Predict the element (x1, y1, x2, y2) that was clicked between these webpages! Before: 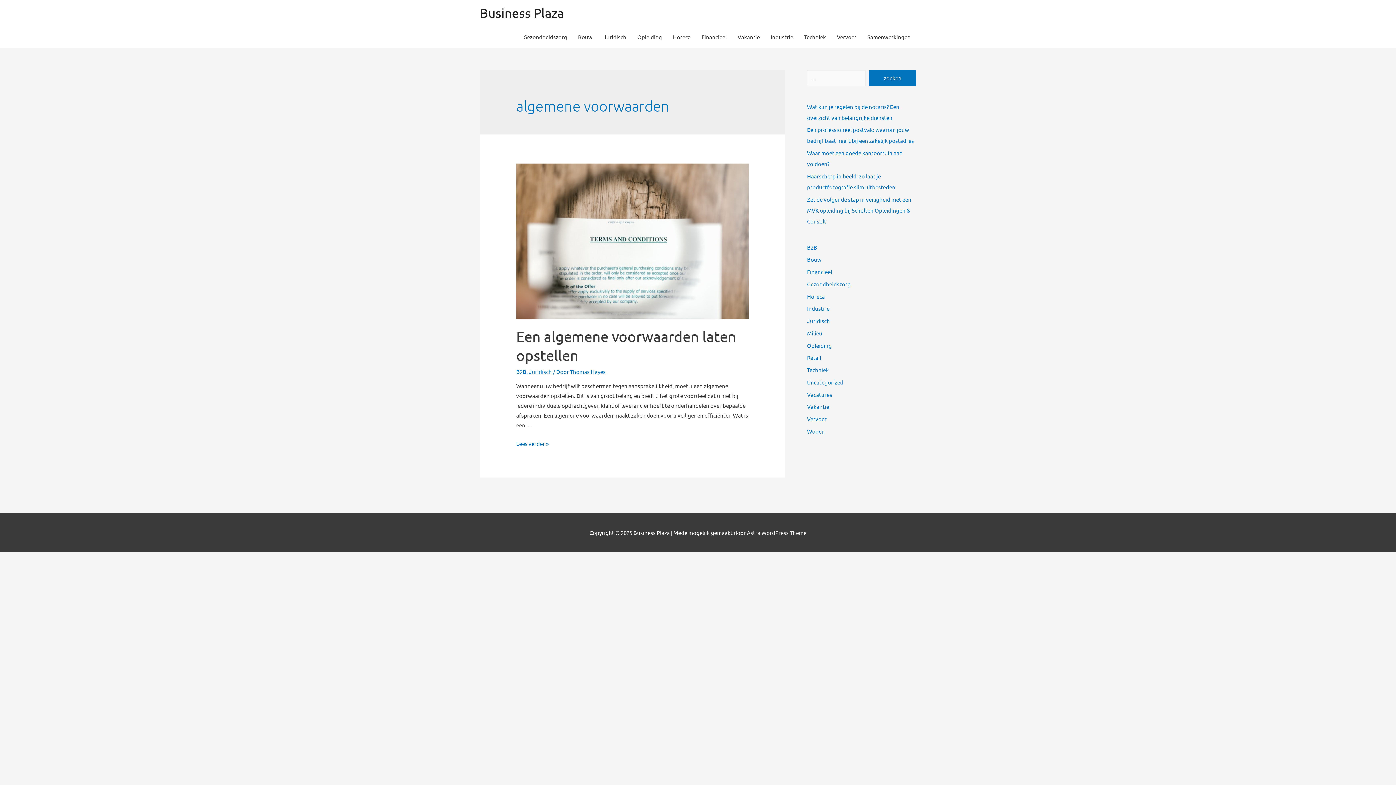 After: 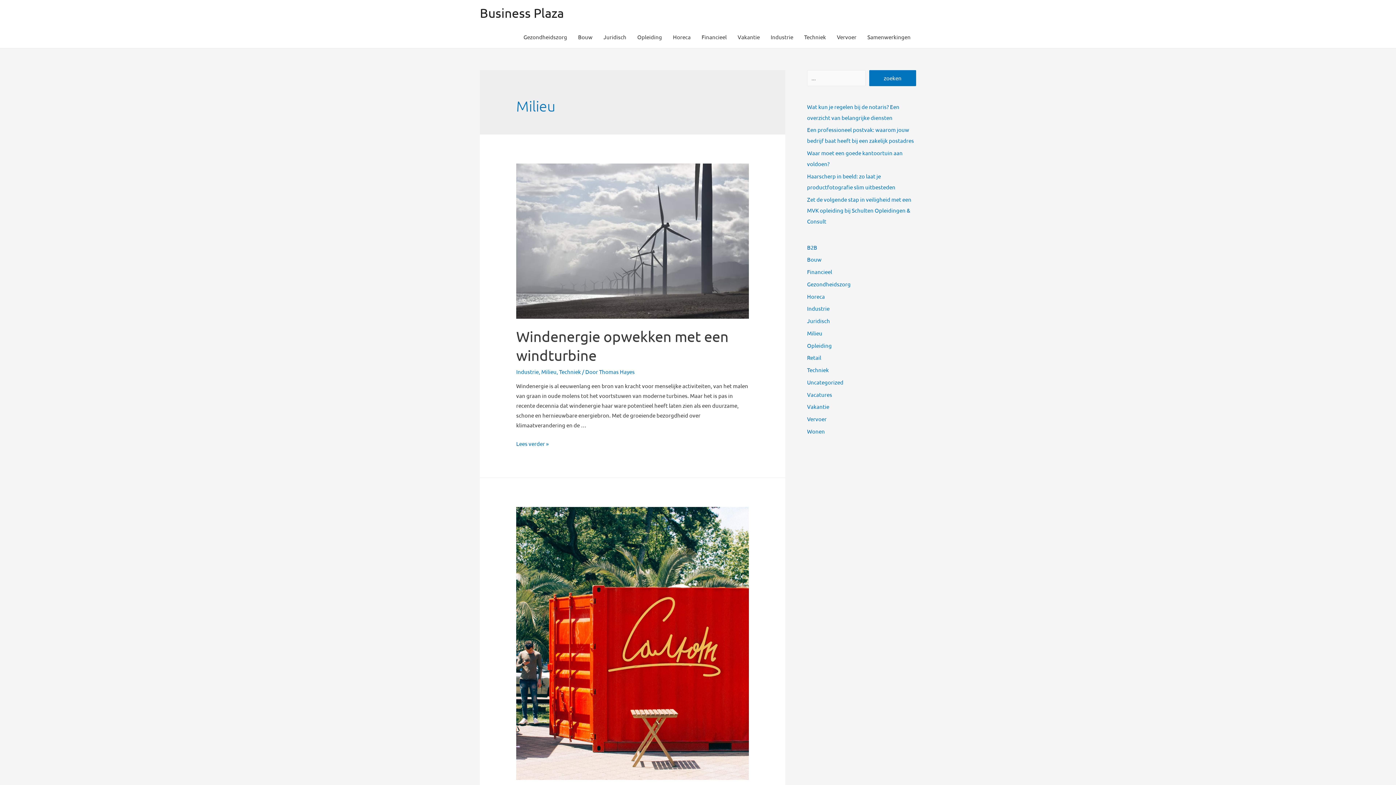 Action: label: Milieu bbox: (807, 329, 822, 336)